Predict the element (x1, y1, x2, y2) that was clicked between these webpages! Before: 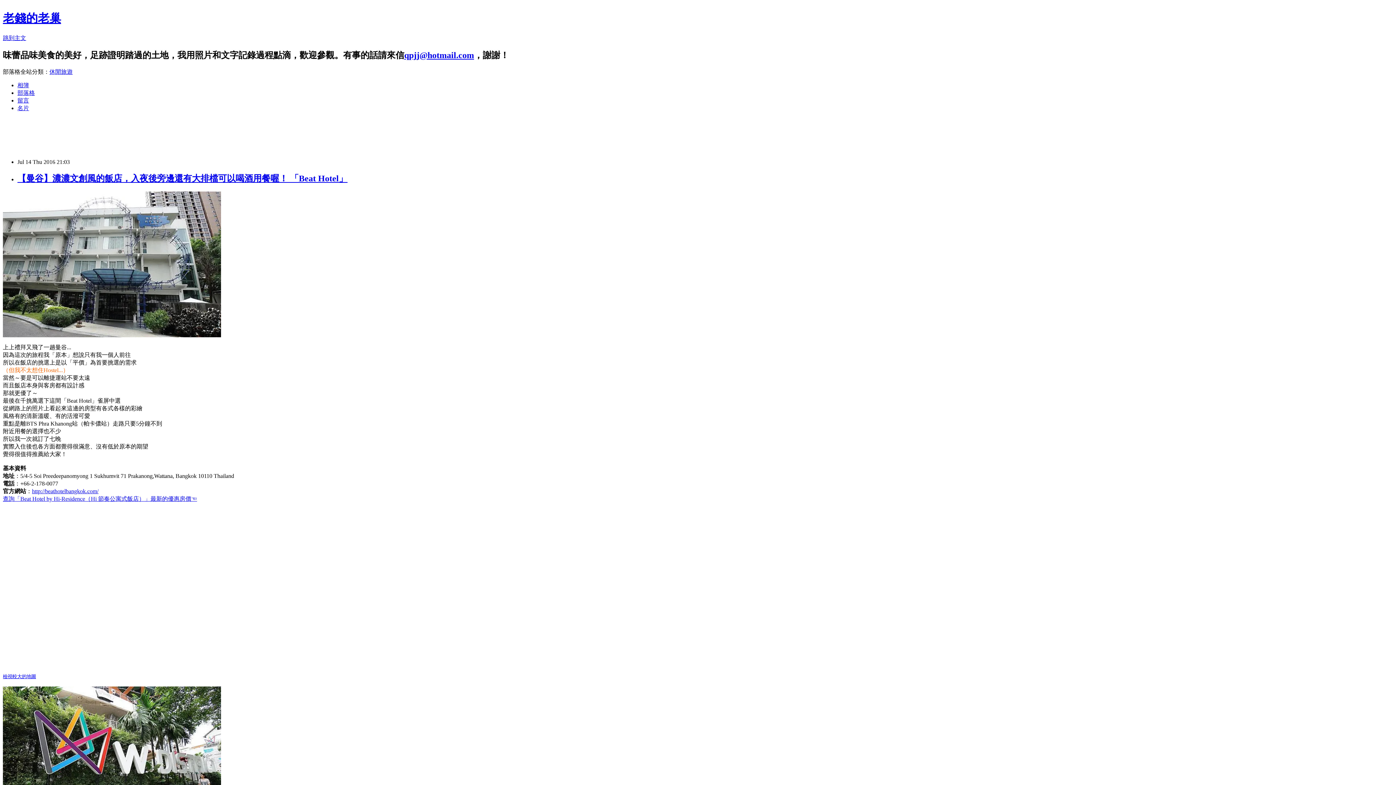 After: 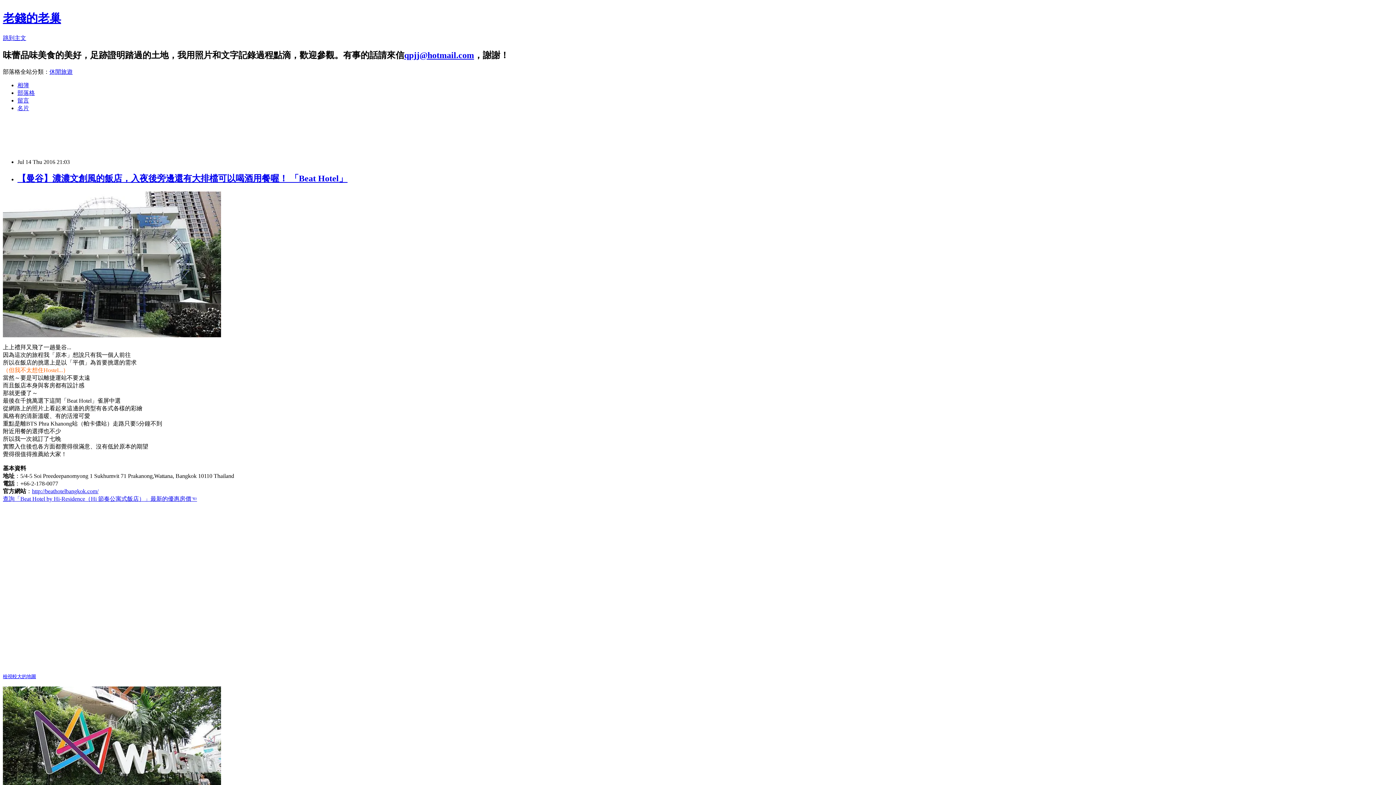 Action: label: 【曼谷】濃濃文創風的飯店，入夜後旁邊還有大排檔可以喝酒用餐喔！ 「Beat Hotel」 bbox: (17, 173, 347, 183)